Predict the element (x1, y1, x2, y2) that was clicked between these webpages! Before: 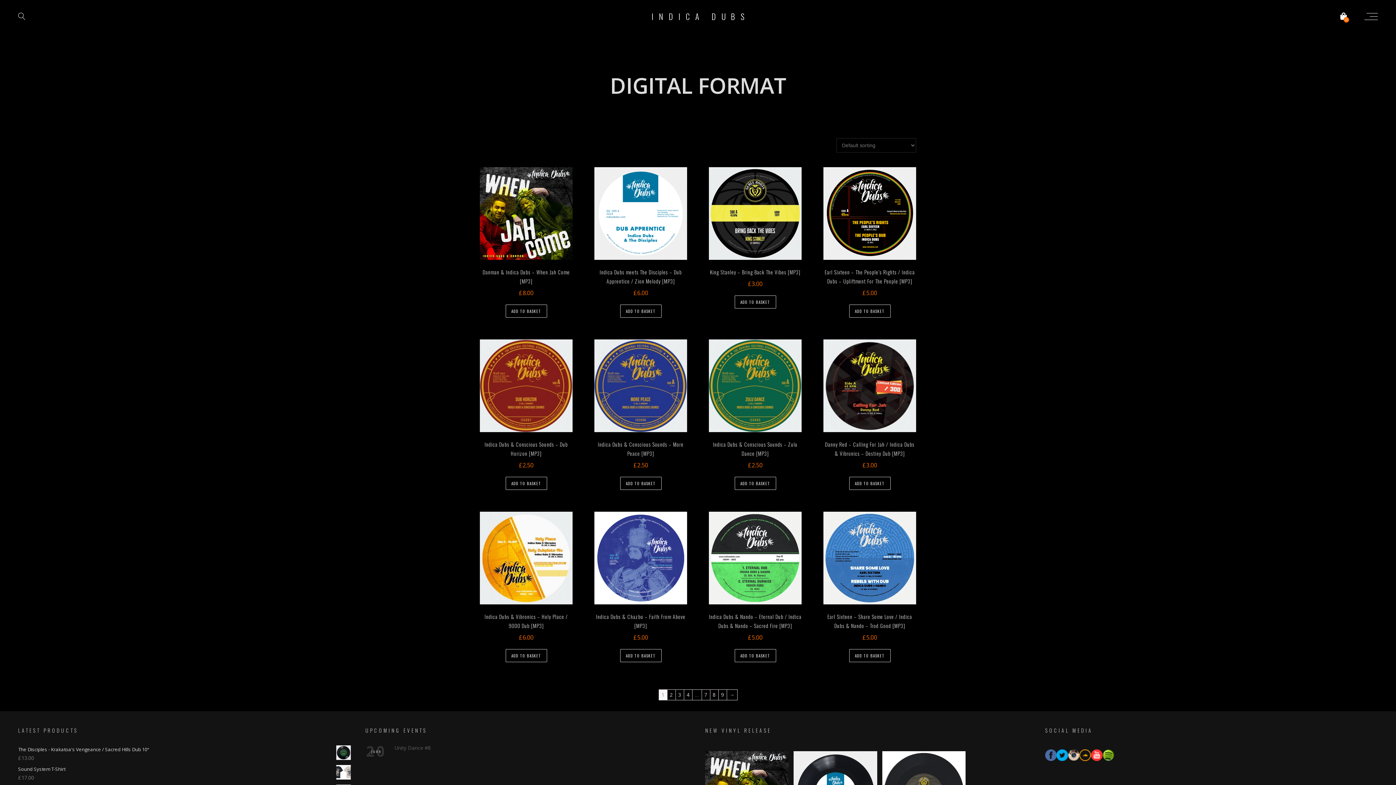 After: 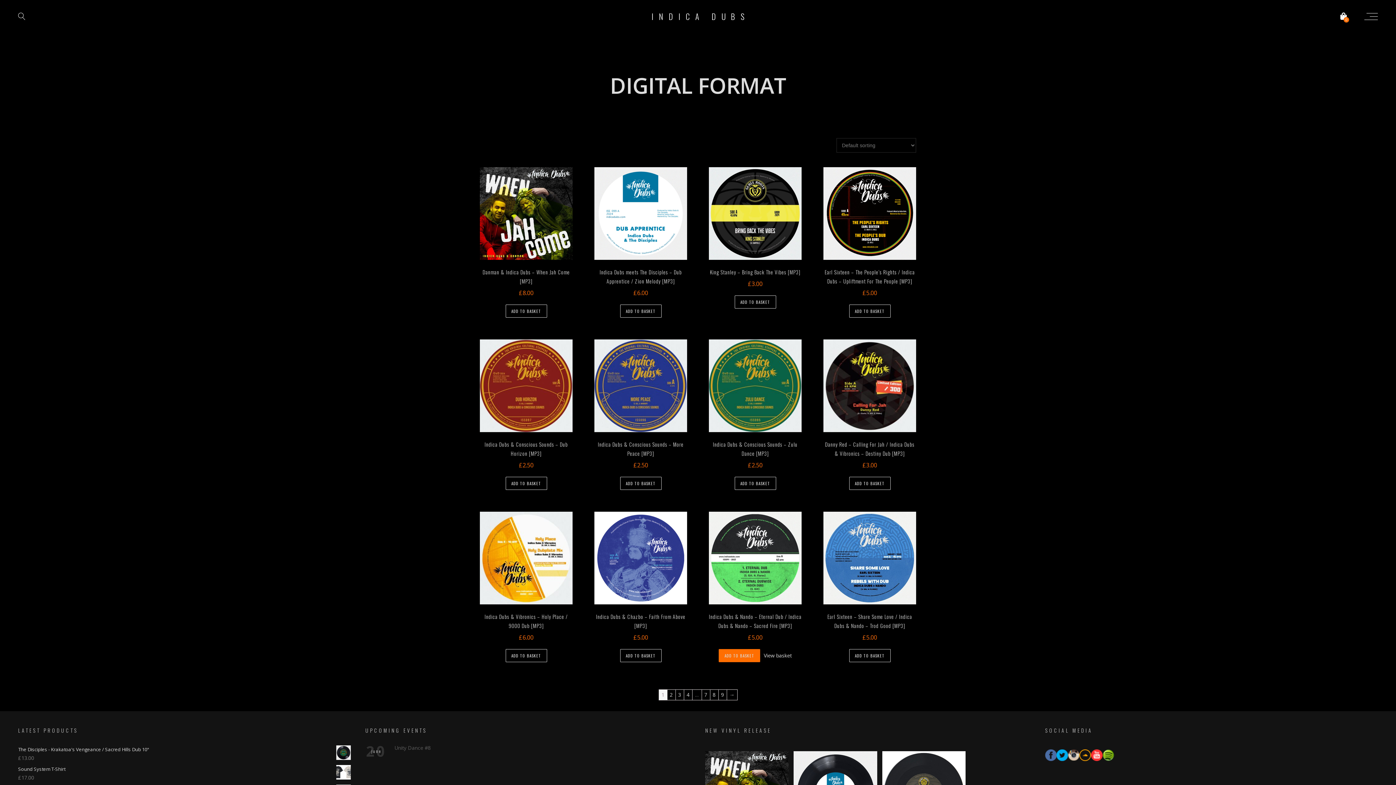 Action: label: Add to basket: “Indica Dubs & Nando – Eternal Dub / Indica Dubs & Nando – Sacred Fire [MP3]” bbox: (734, 649, 776, 662)